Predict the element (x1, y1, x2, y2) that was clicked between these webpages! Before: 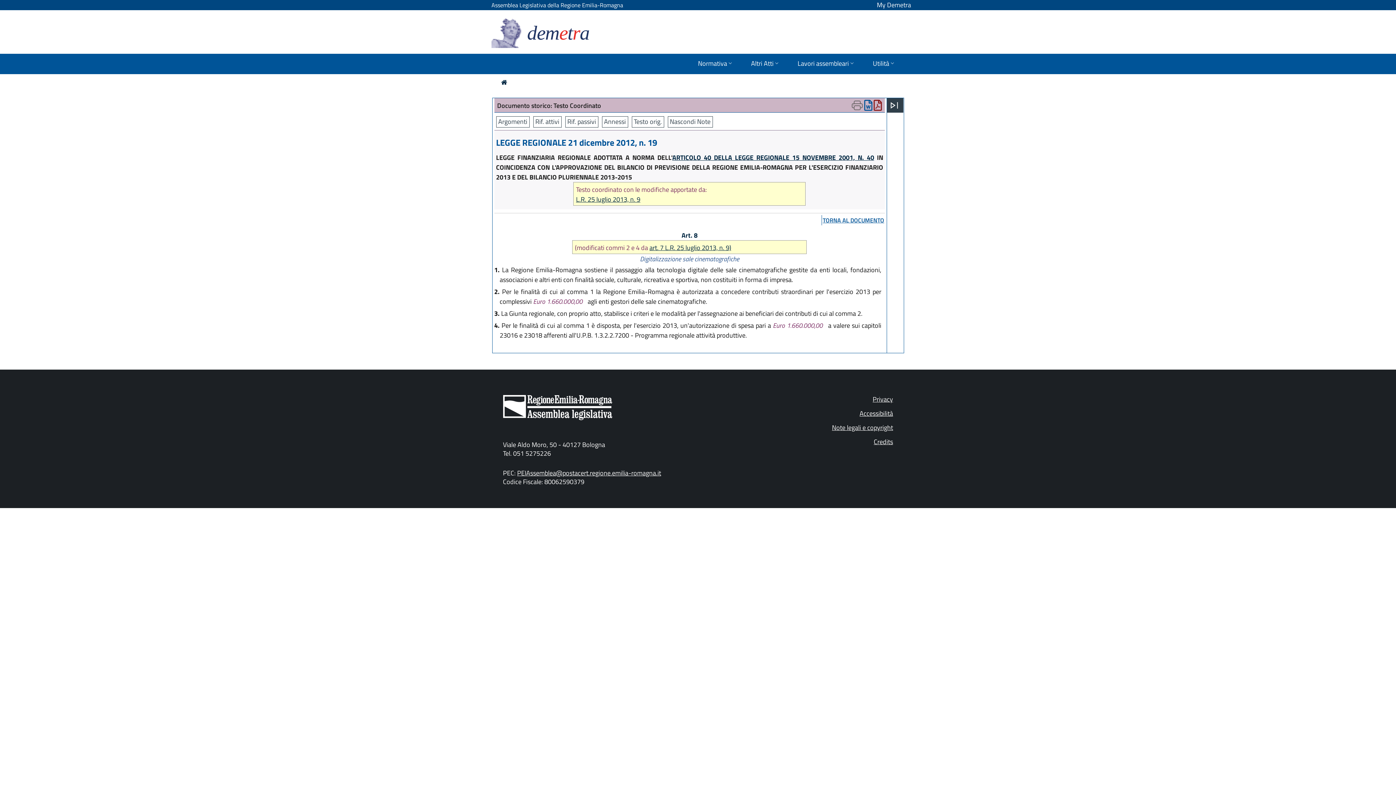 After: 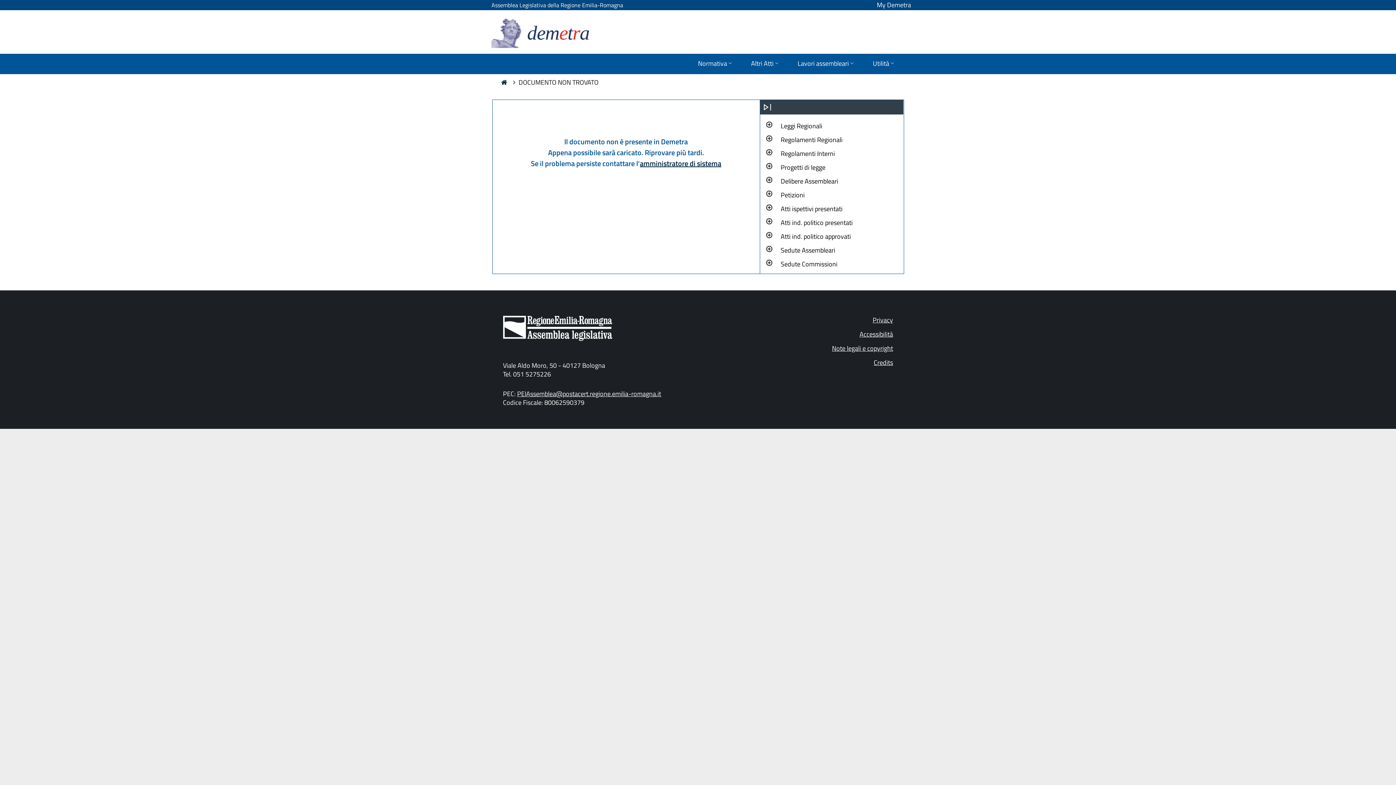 Action: bbox: (631, 116, 664, 127) label: Testo orig.